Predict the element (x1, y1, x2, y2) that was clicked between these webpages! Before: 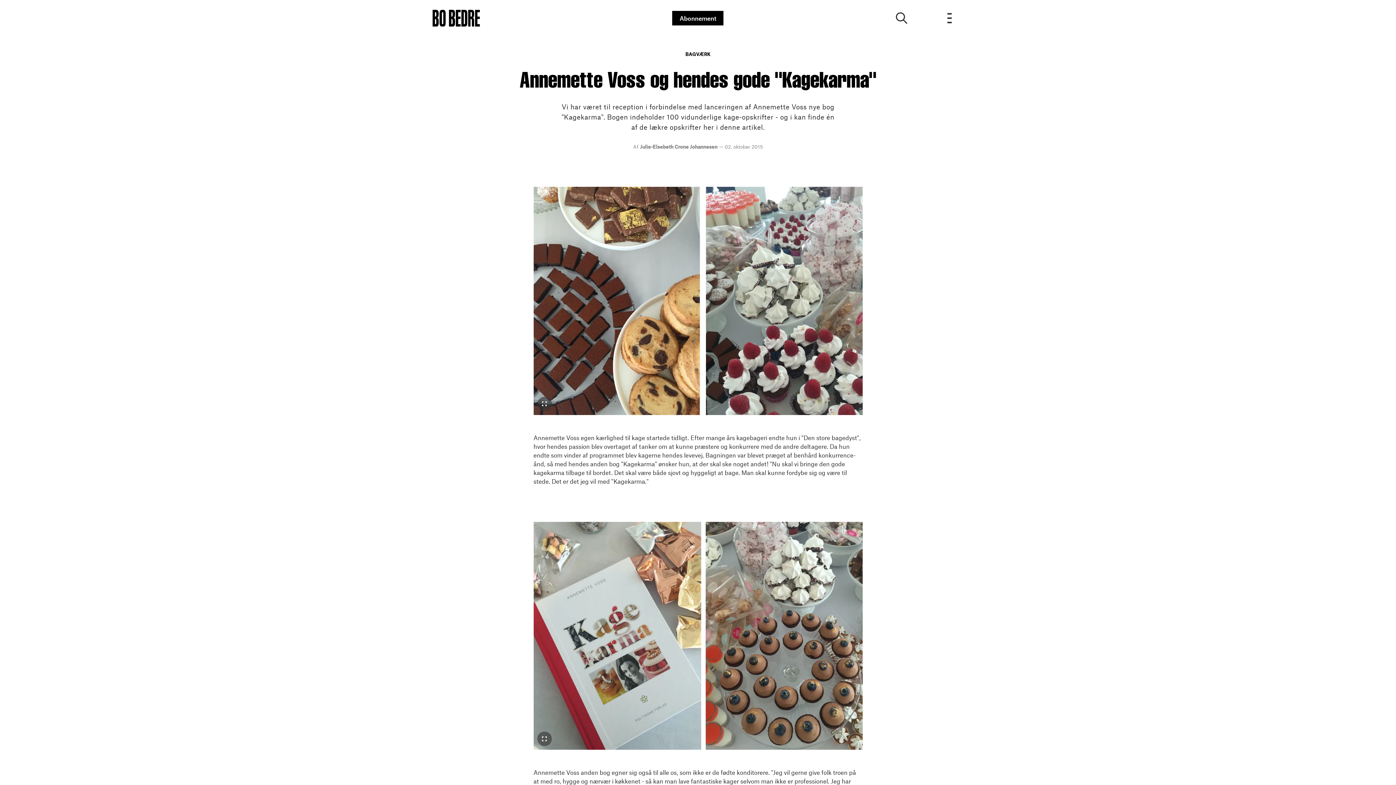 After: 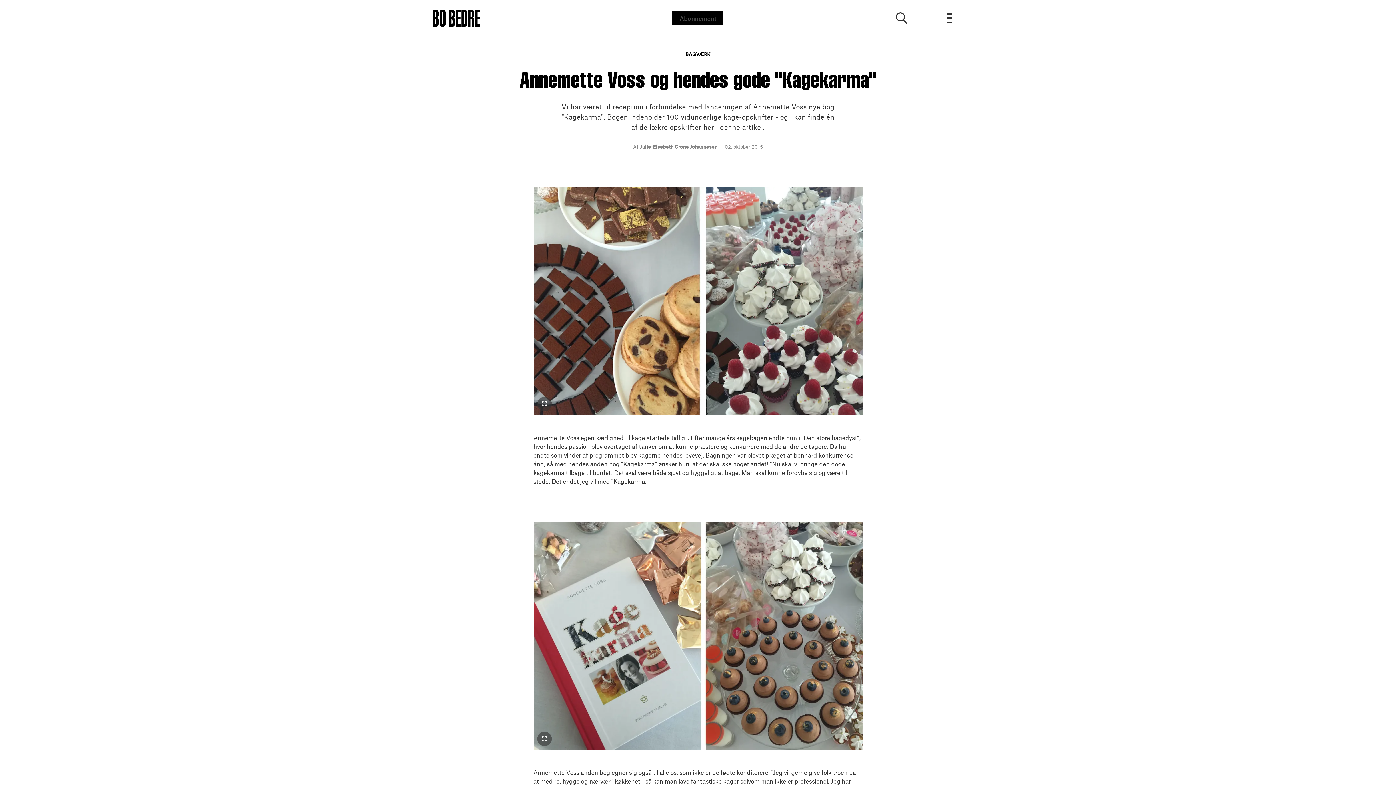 Action: label: Abonnement bbox: (672, 10, 723, 25)